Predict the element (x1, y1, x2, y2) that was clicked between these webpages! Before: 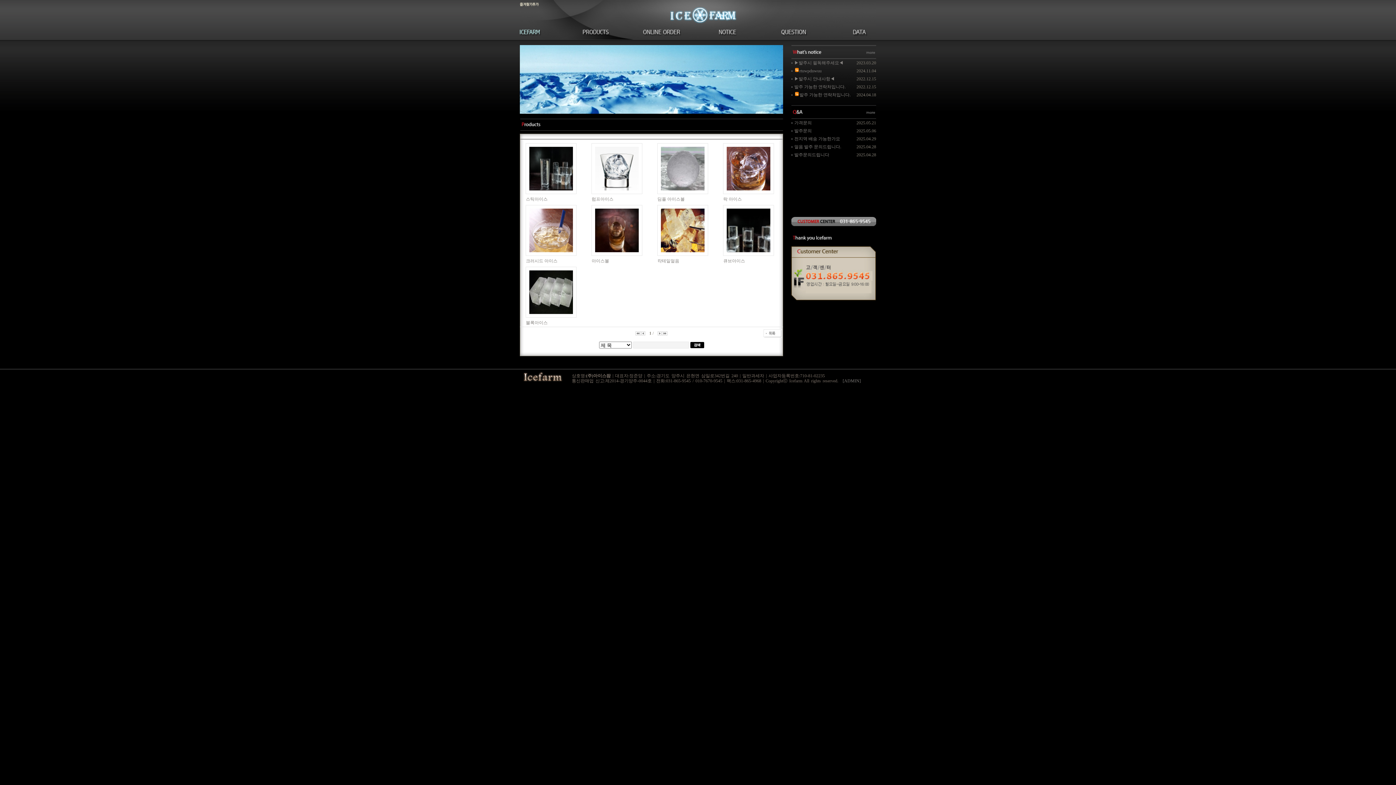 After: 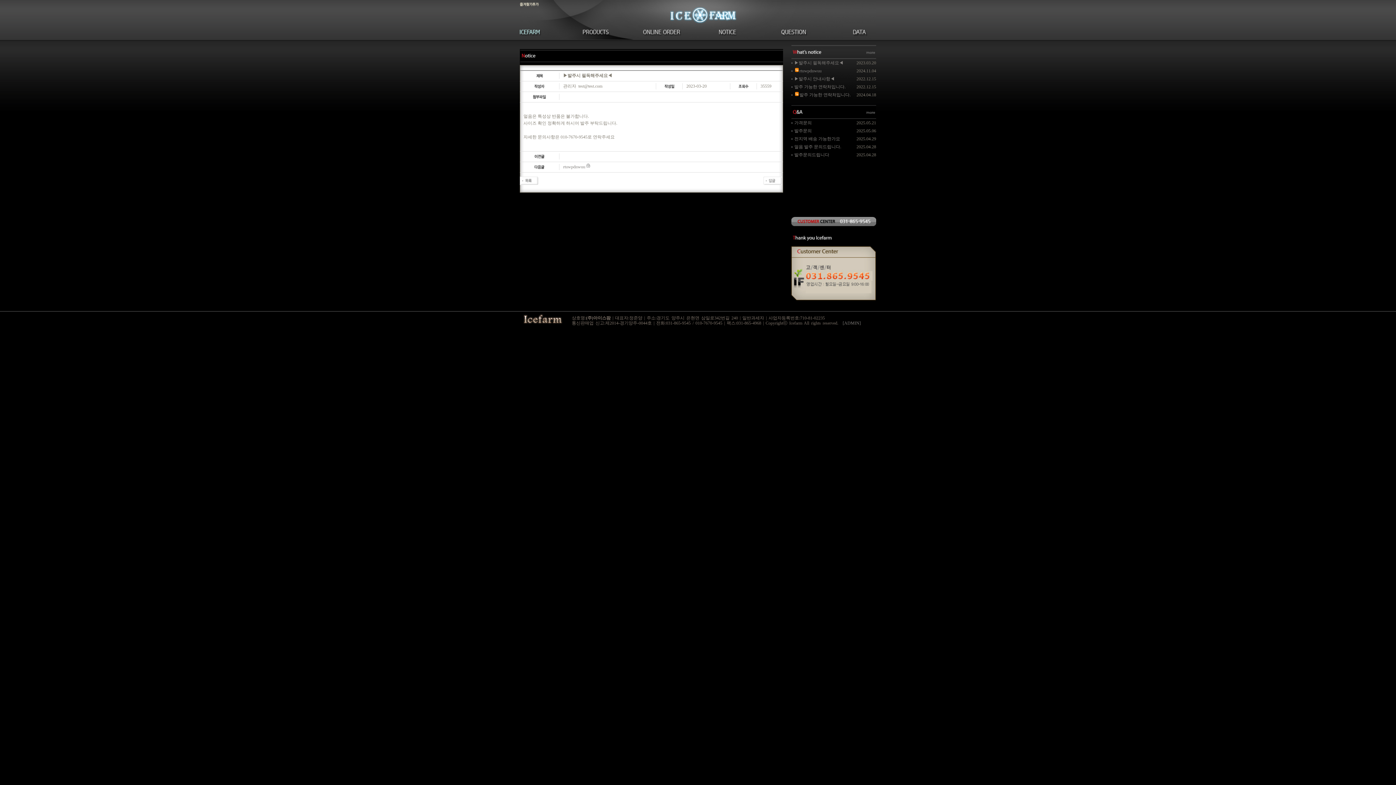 Action: bbox: (794, 60, 843, 65) label: ▶발주시 필독해주세요◀